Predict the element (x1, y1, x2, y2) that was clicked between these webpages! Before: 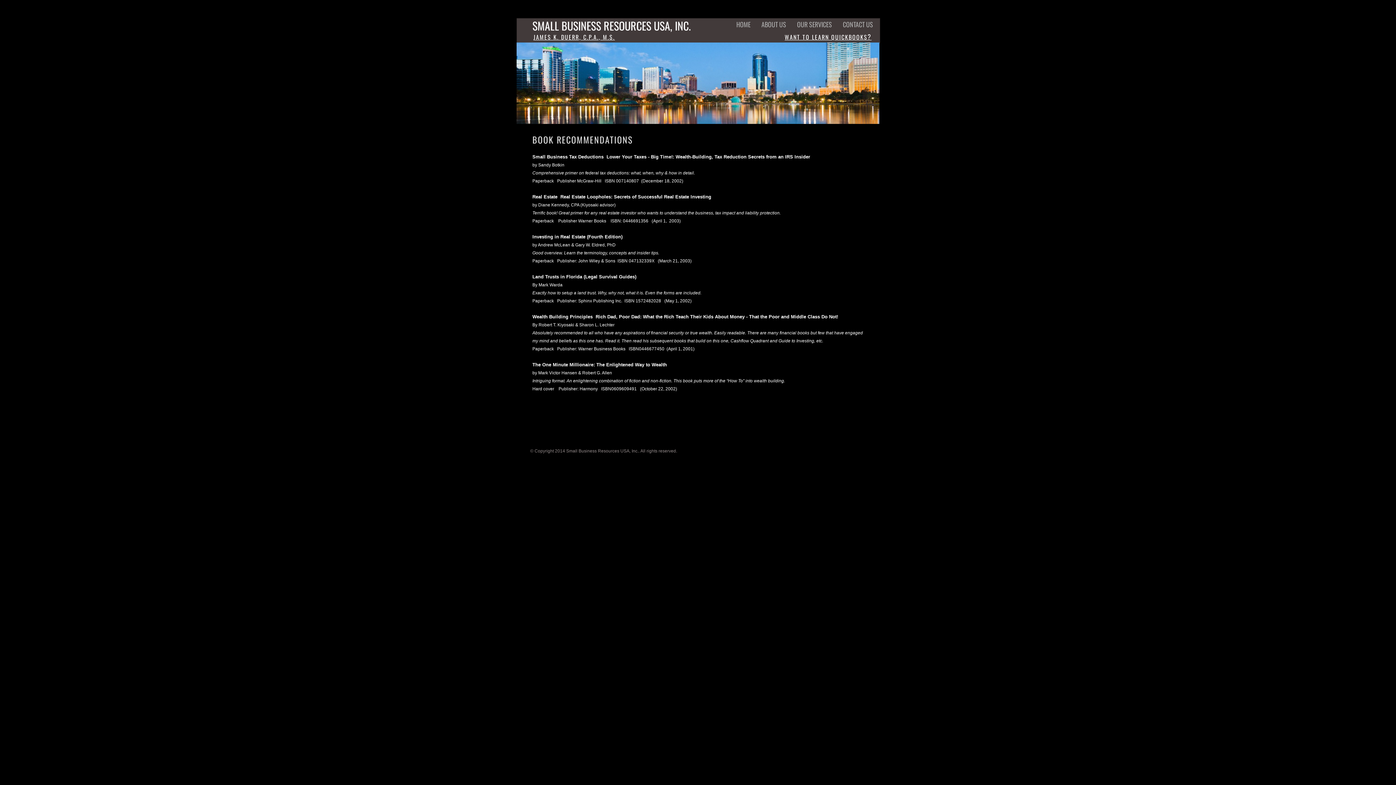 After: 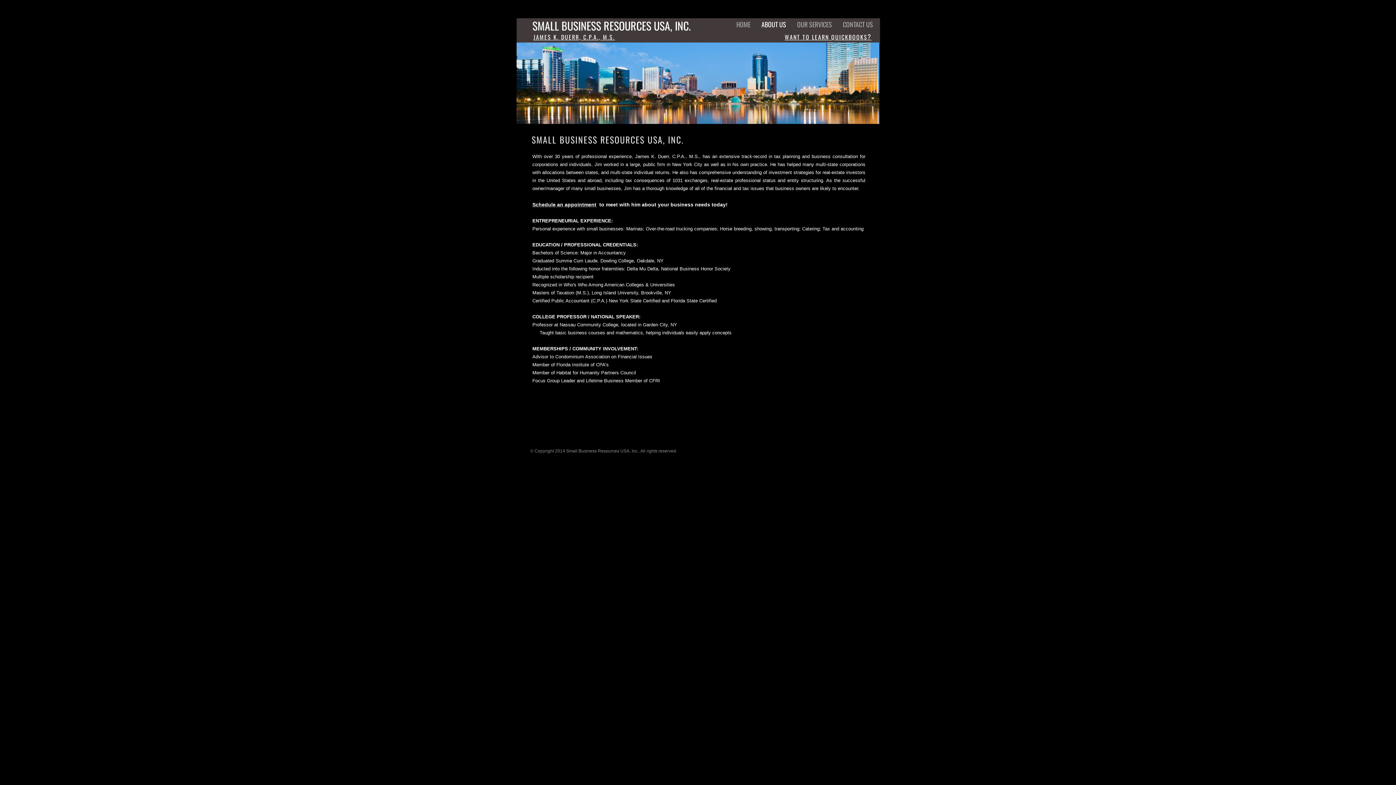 Action: bbox: (533, 32, 615, 41) label: JAMES K. DUERR, C.P.A., M.S.